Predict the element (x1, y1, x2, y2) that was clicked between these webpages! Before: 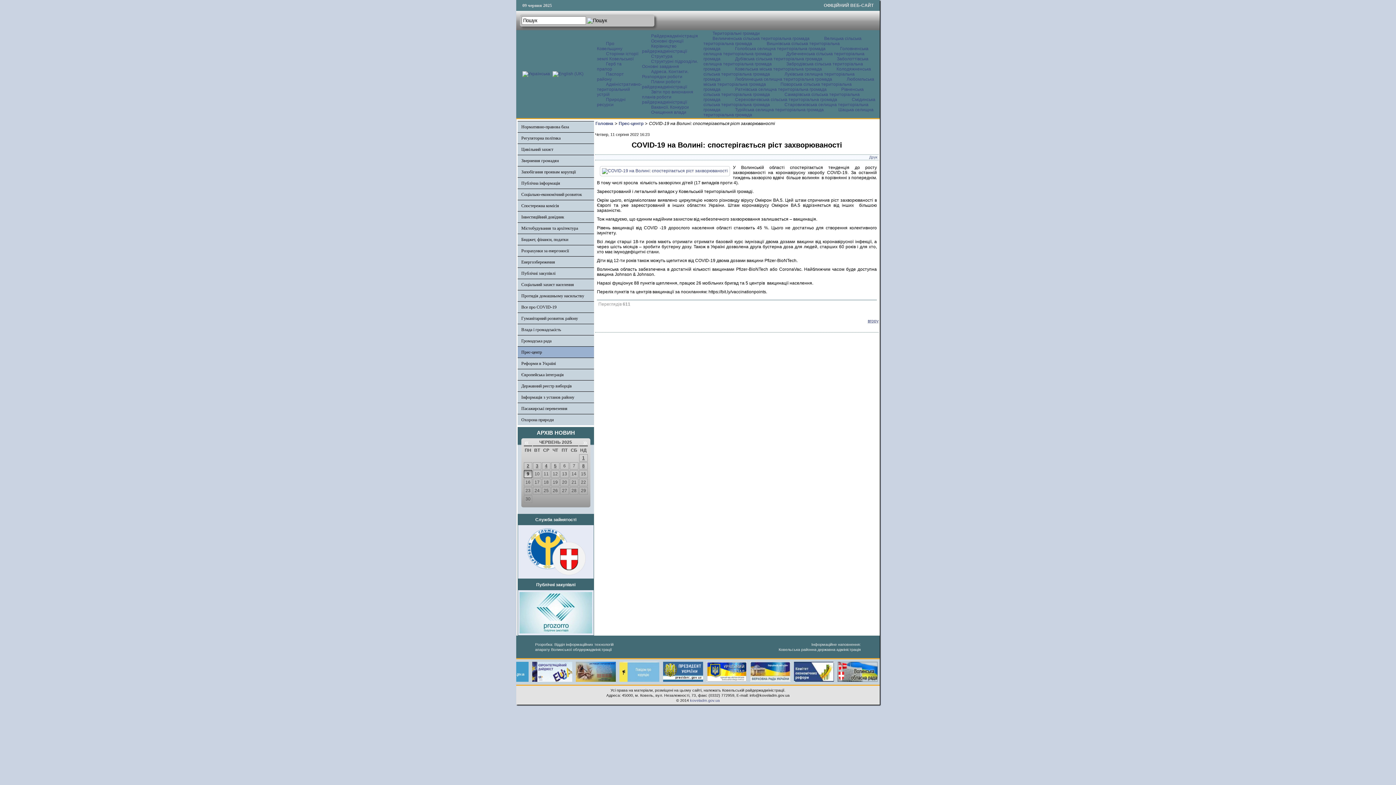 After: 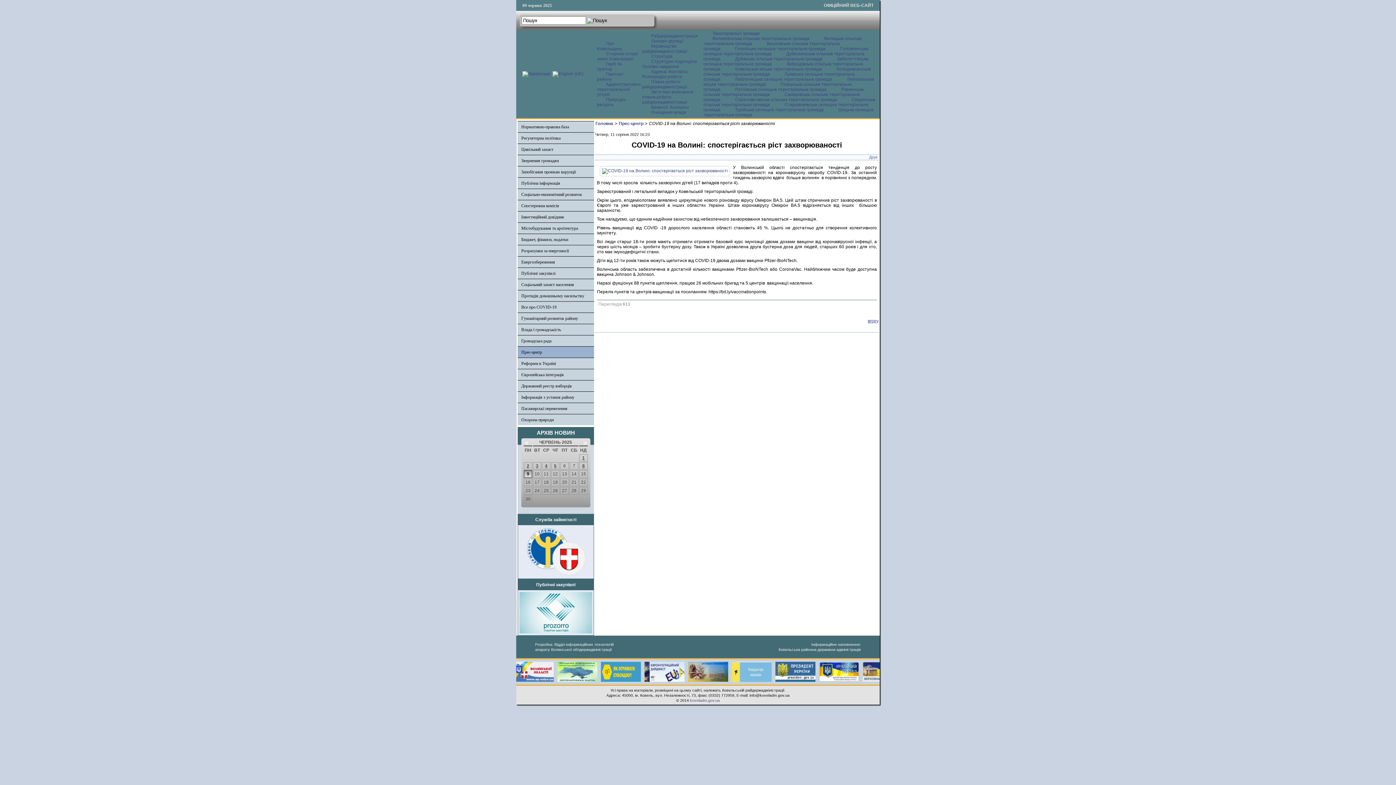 Action: bbox: (541, 662, 585, 667)